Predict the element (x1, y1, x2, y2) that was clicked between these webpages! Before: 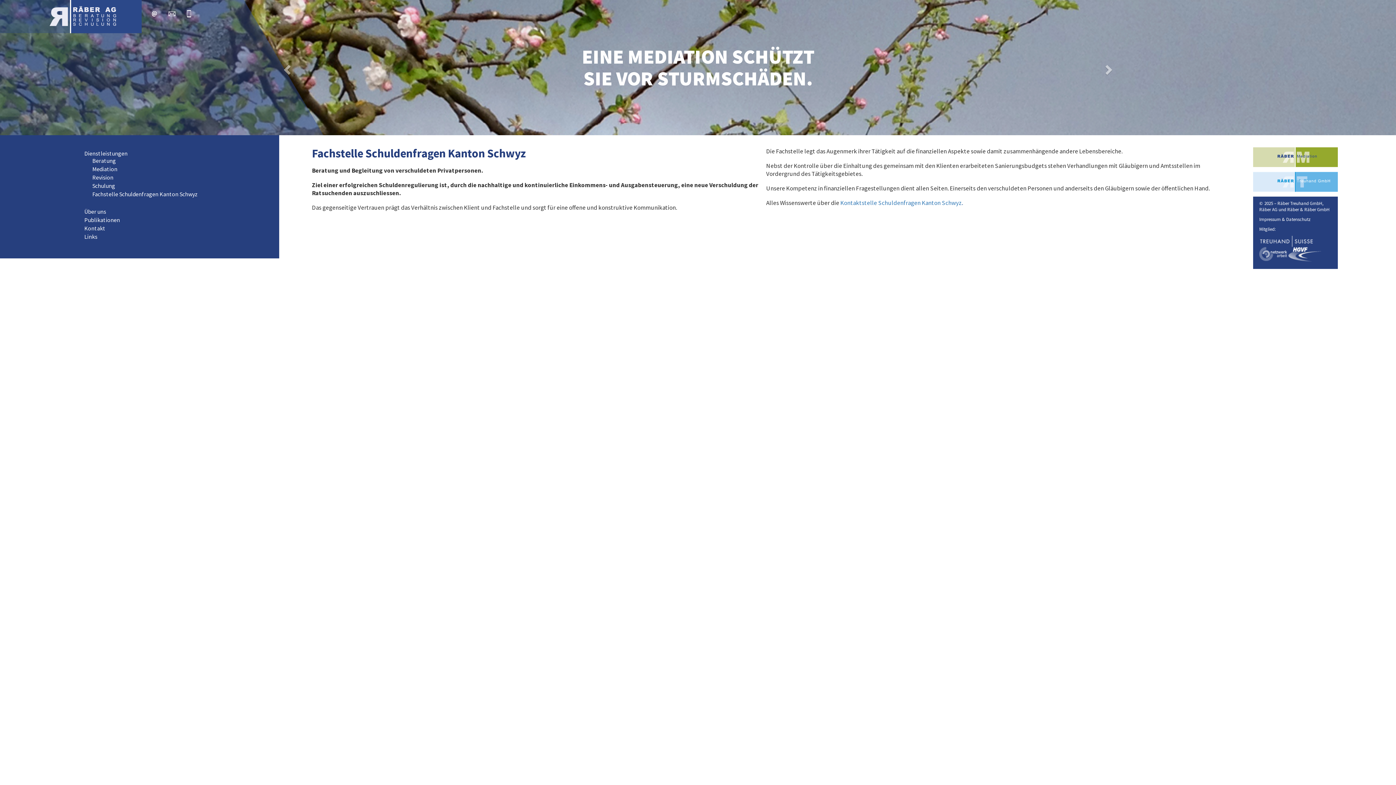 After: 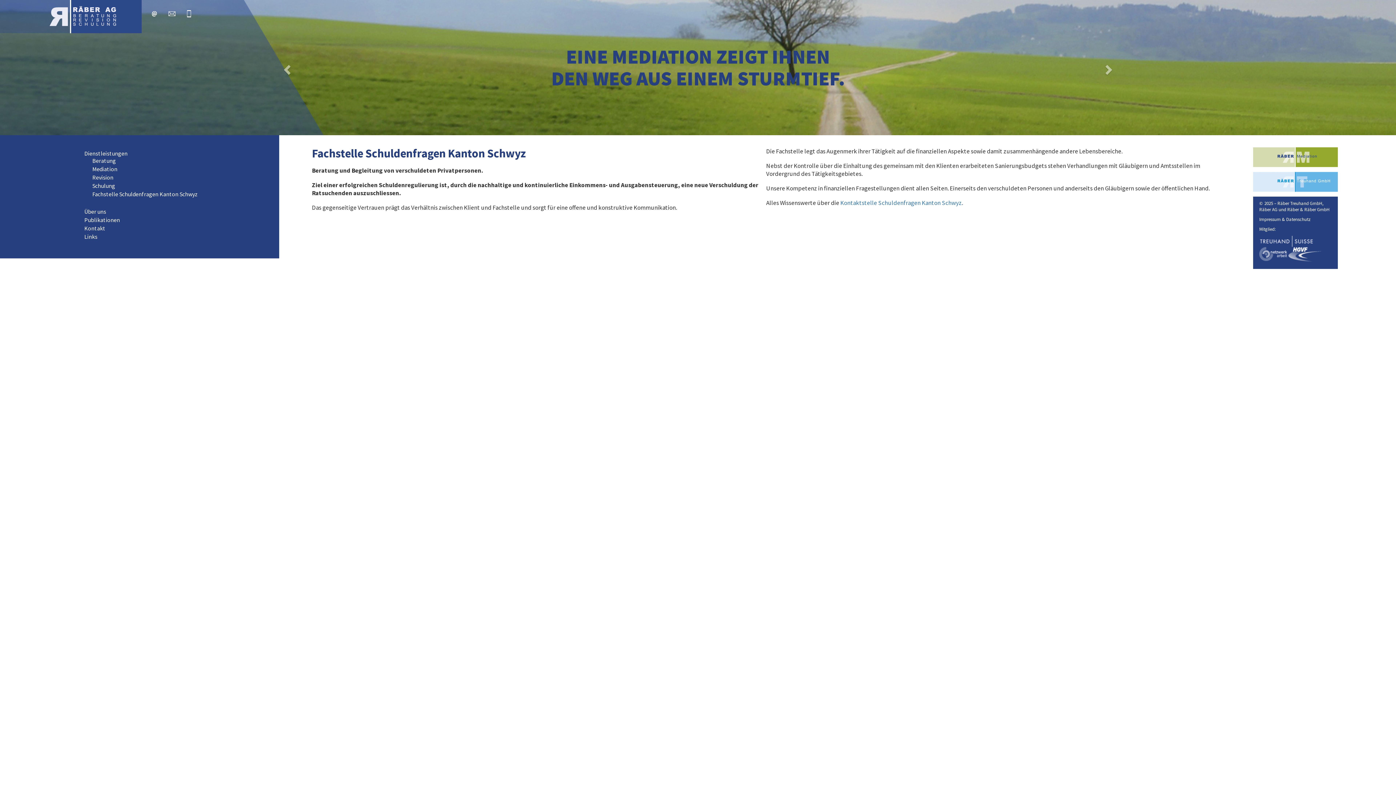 Action: bbox: (1259, 250, 1287, 256)